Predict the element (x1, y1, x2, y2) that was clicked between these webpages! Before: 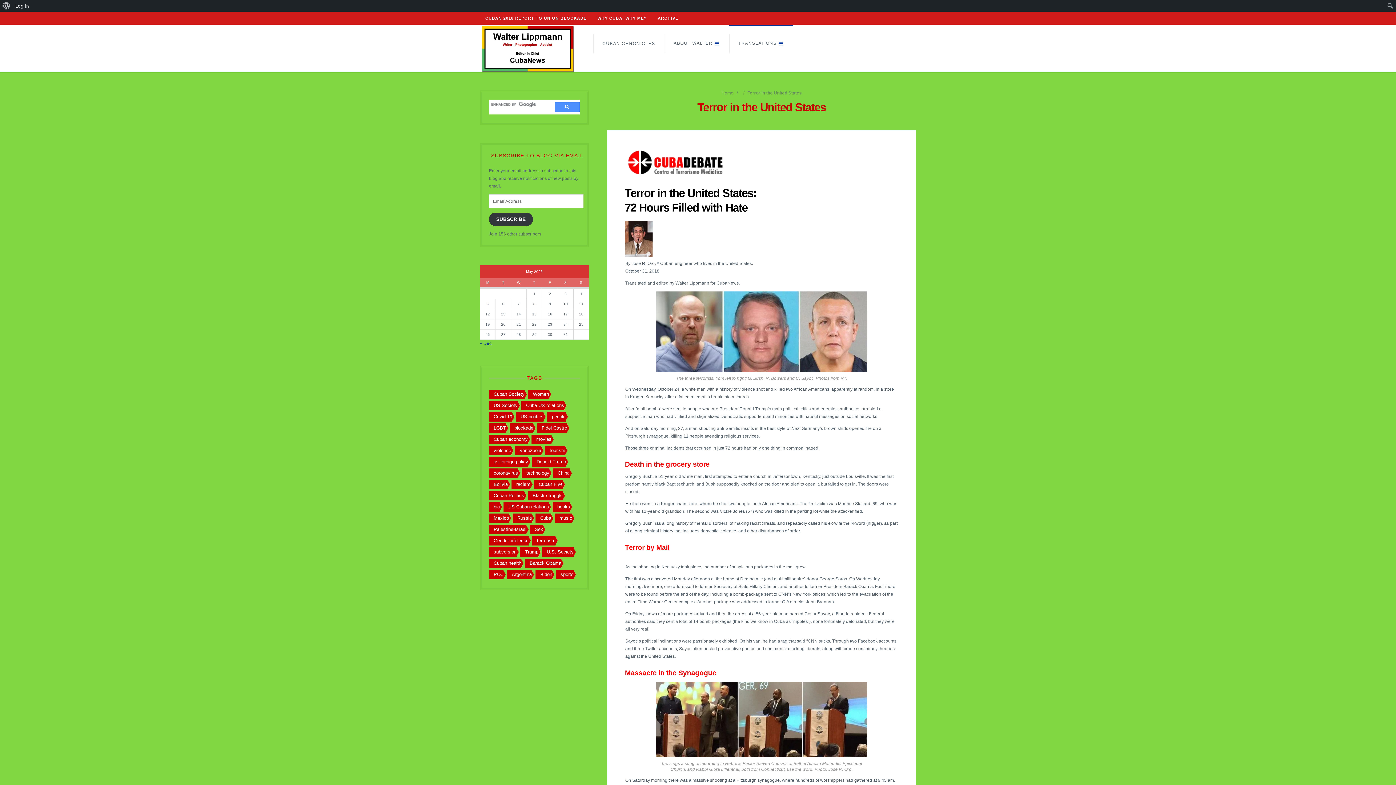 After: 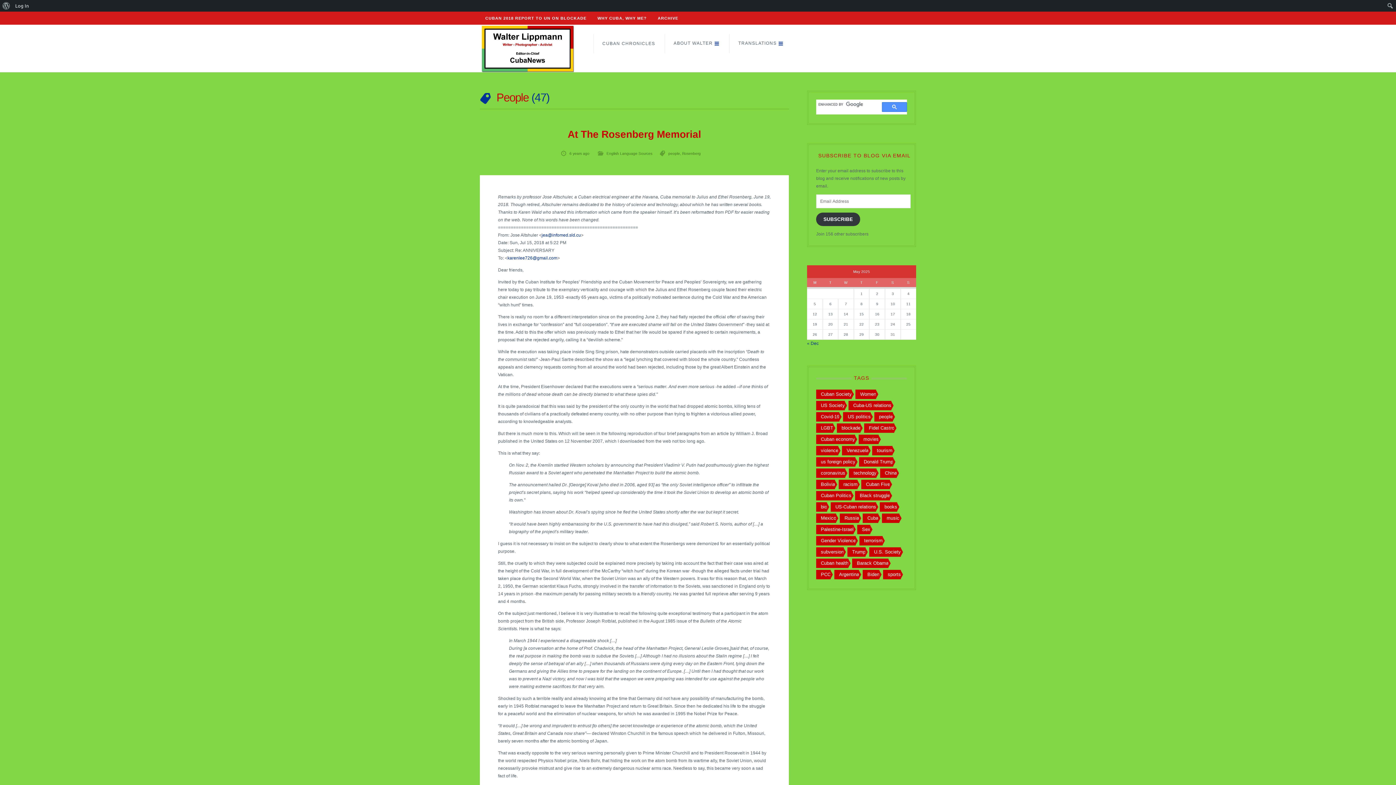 Action: bbox: (547, 412, 565, 421) label: people